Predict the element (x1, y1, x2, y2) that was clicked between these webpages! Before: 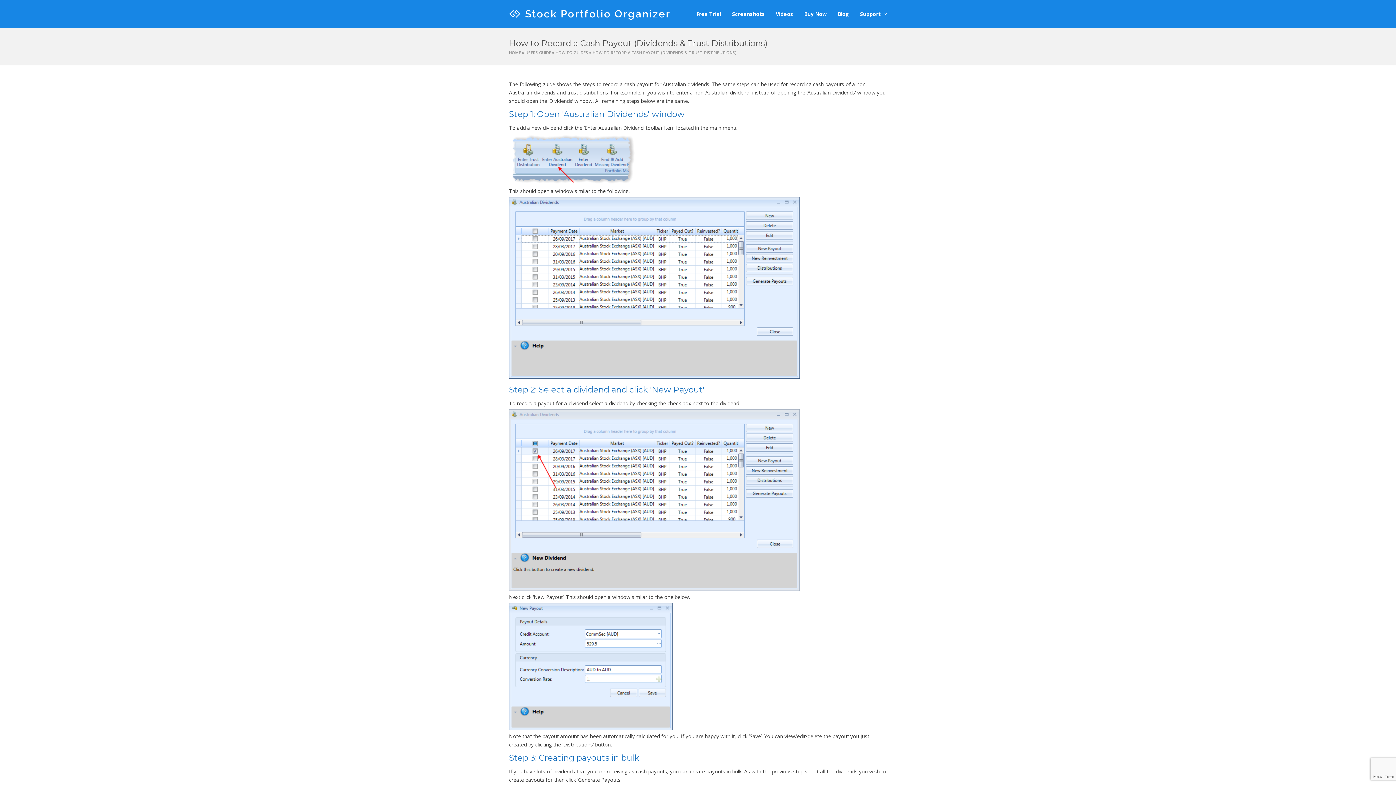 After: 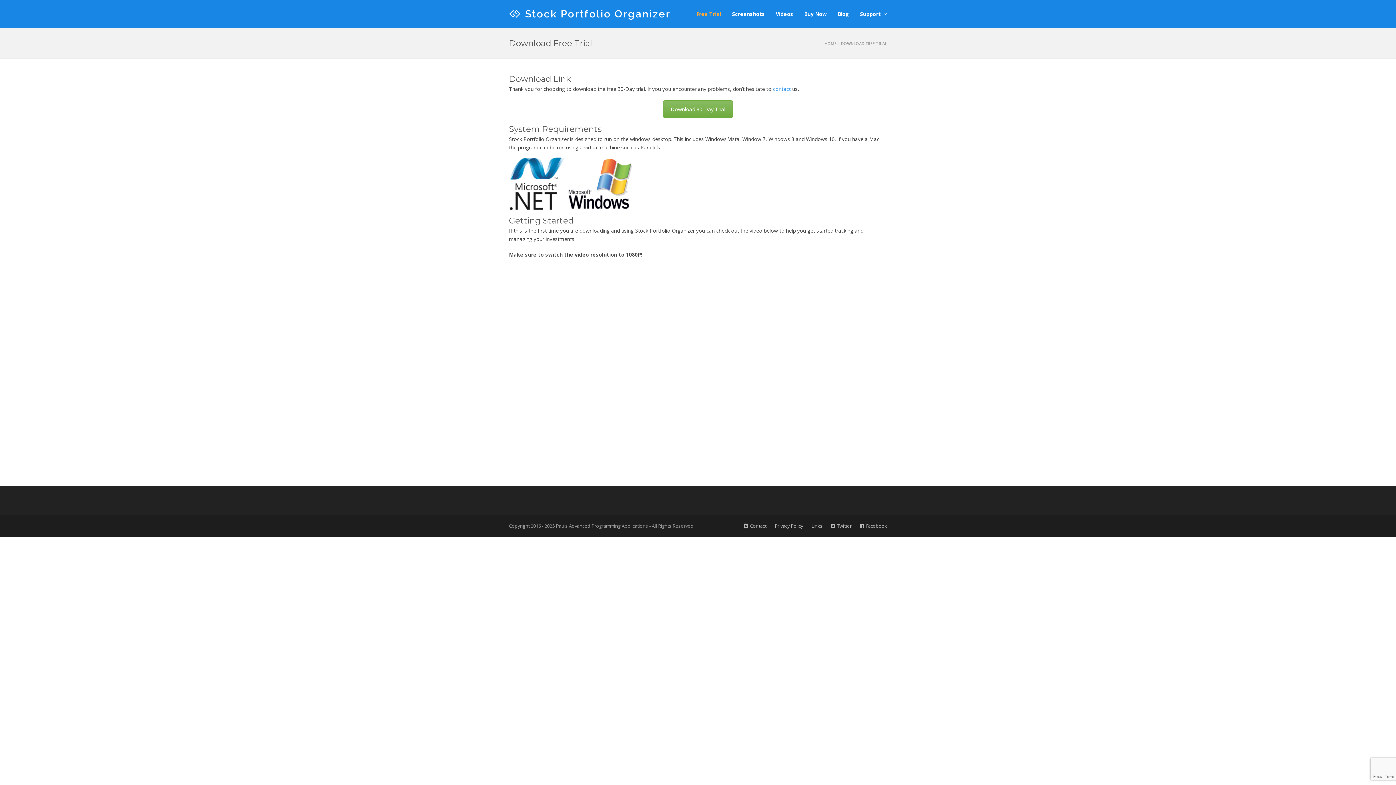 Action: label: Free Trial bbox: (691, 4, 726, 23)